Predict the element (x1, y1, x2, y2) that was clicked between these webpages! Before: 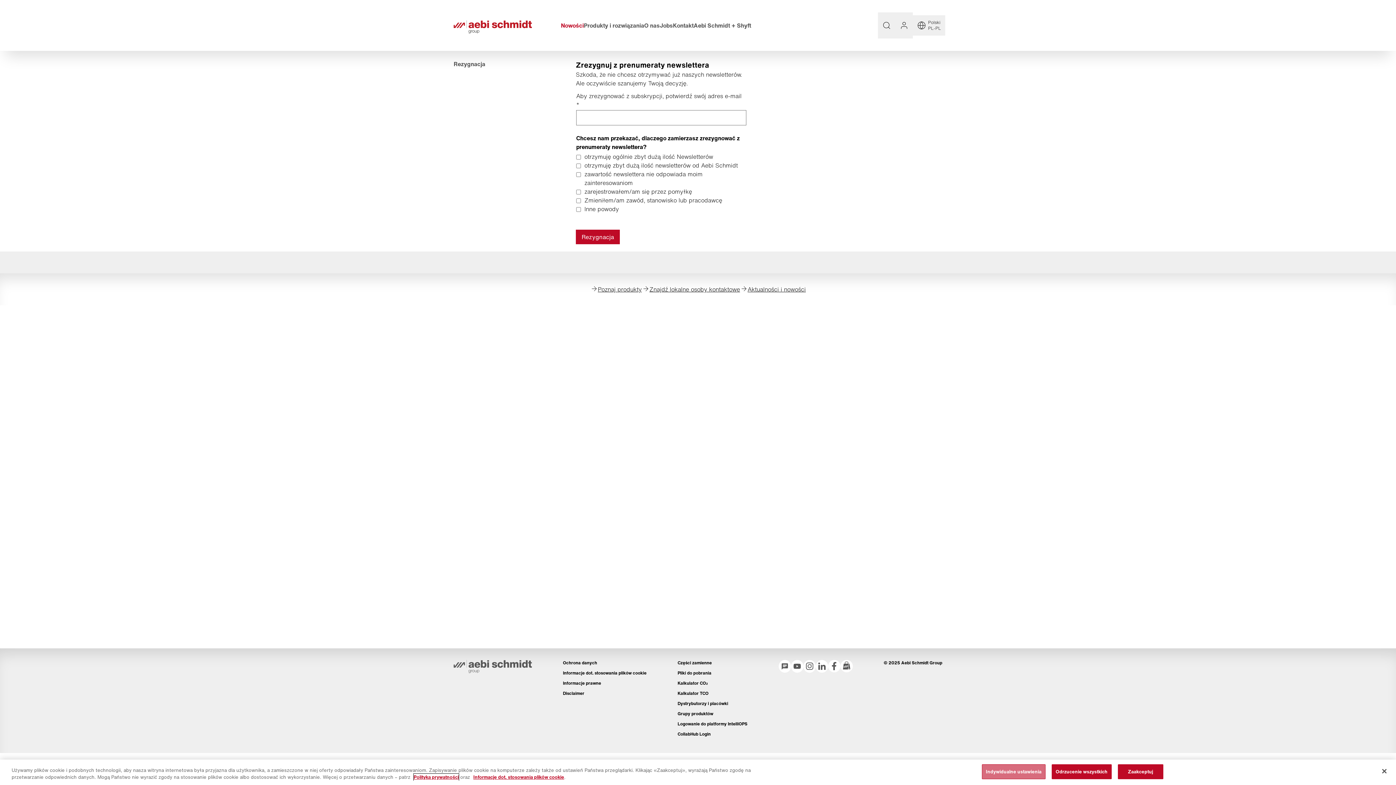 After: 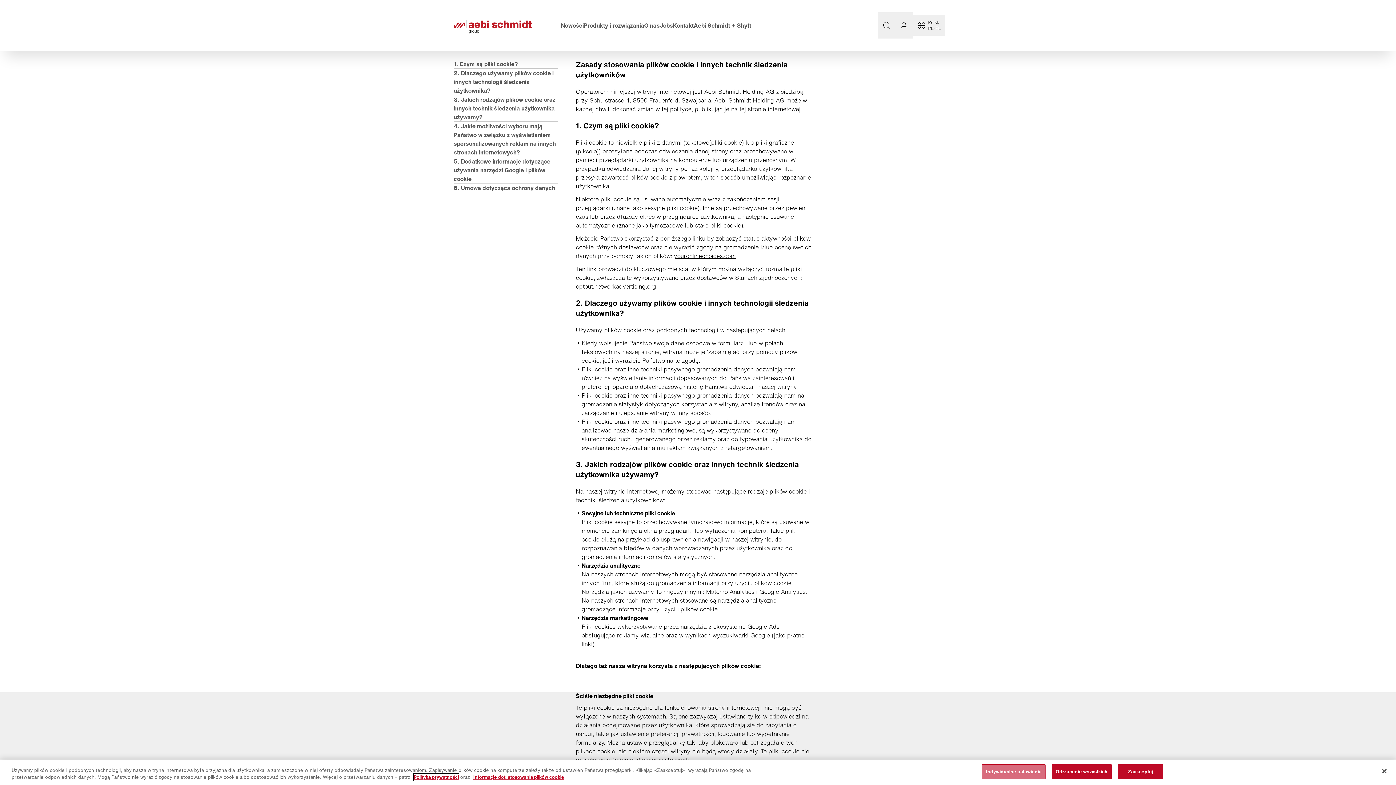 Action: bbox: (473, 774, 564, 781) label: Informacje dot. stosowania plików cookie